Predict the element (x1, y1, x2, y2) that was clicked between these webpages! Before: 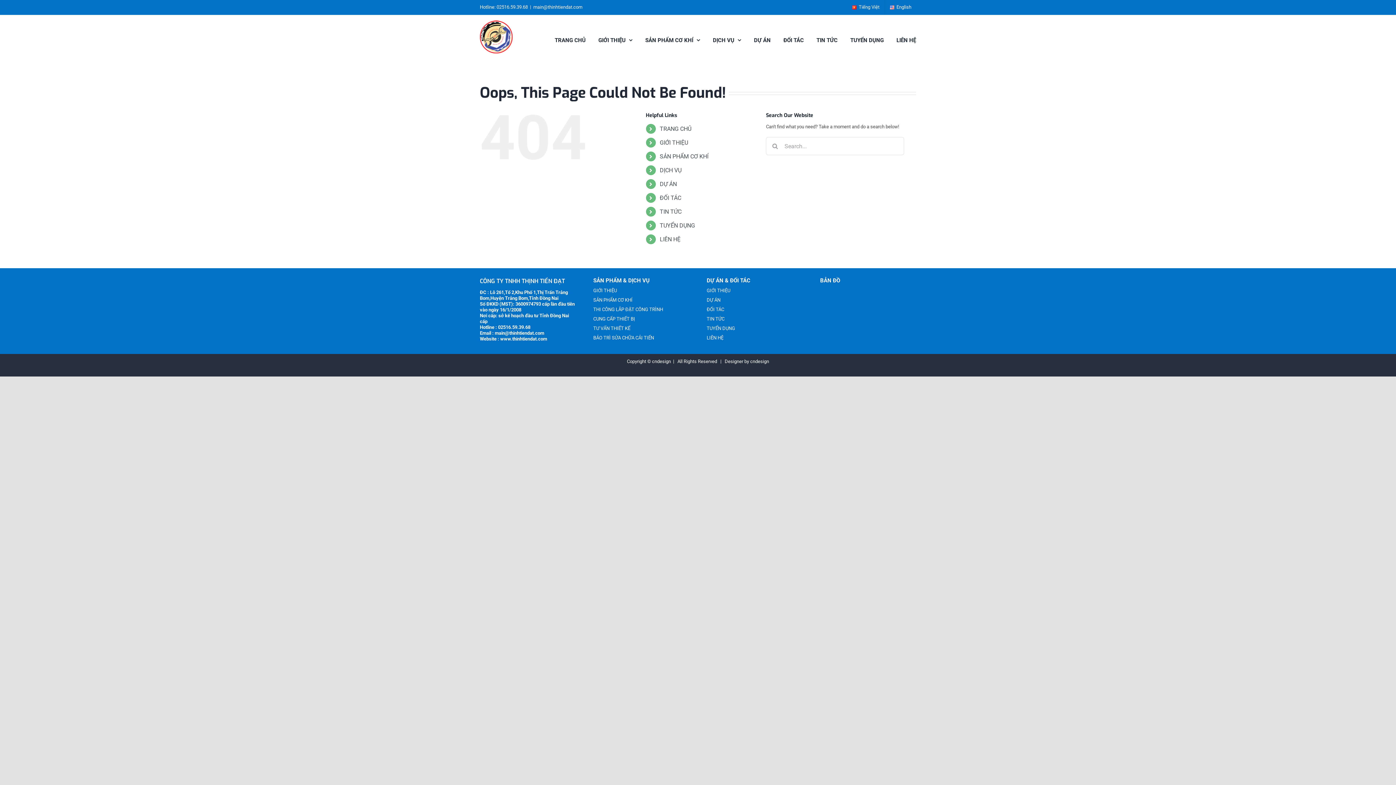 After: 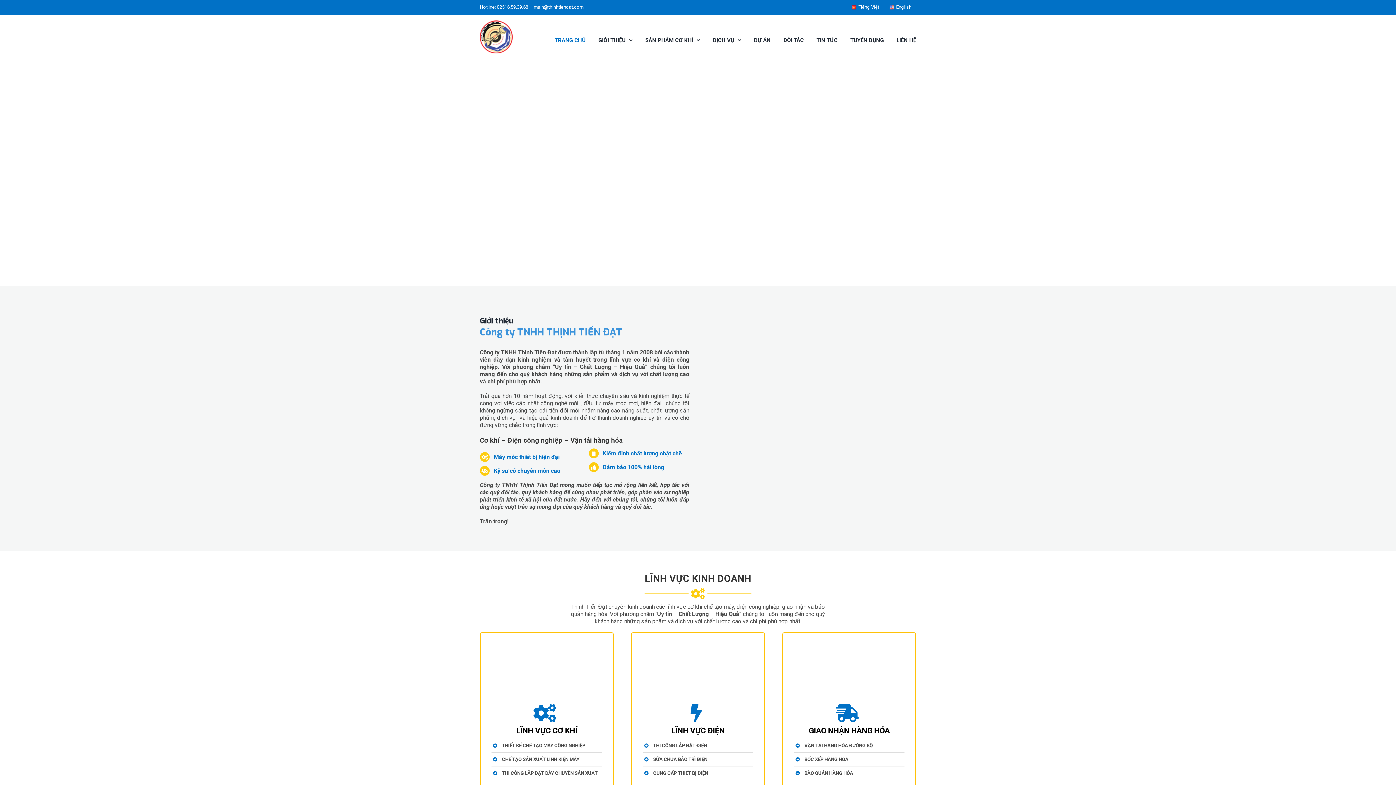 Action: label: TRANG CHỦ bbox: (554, 22, 585, 58)